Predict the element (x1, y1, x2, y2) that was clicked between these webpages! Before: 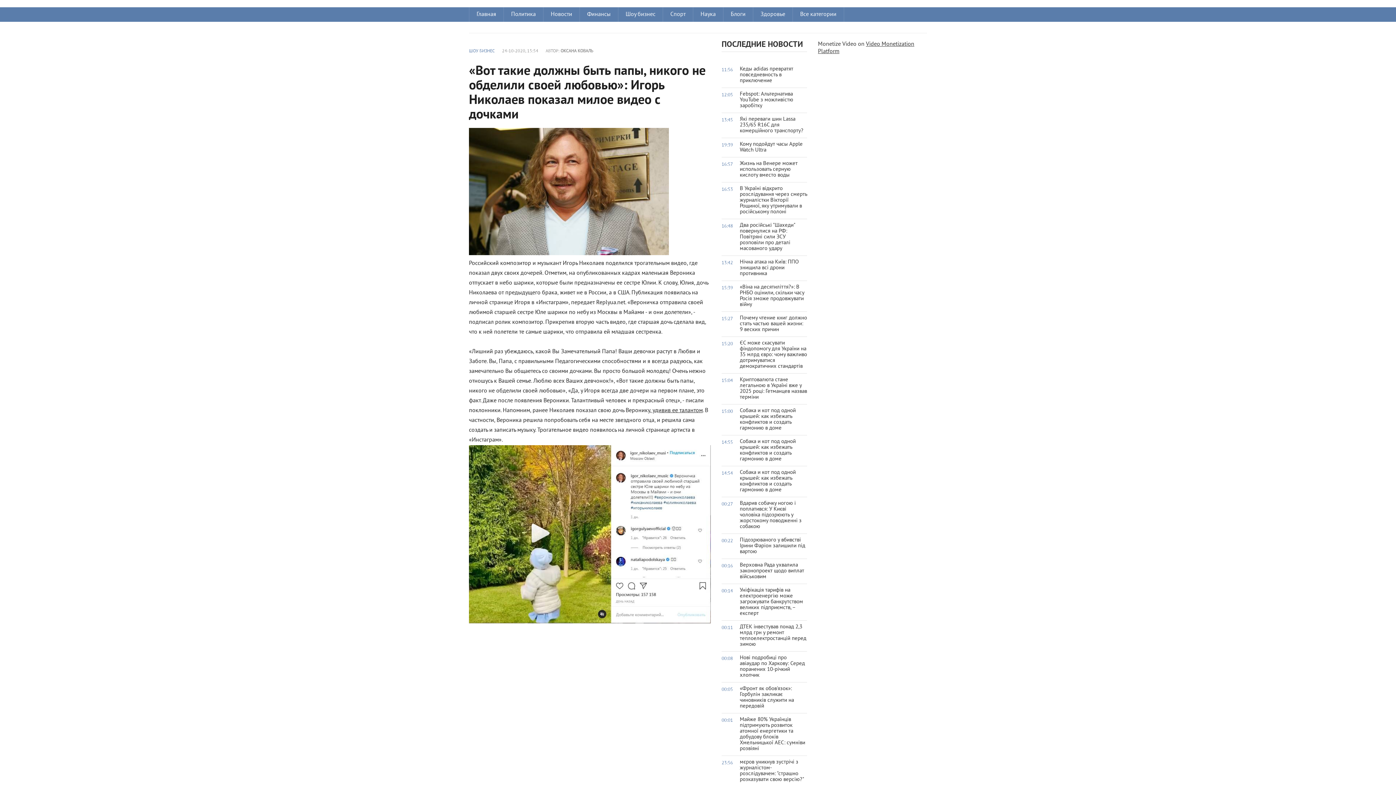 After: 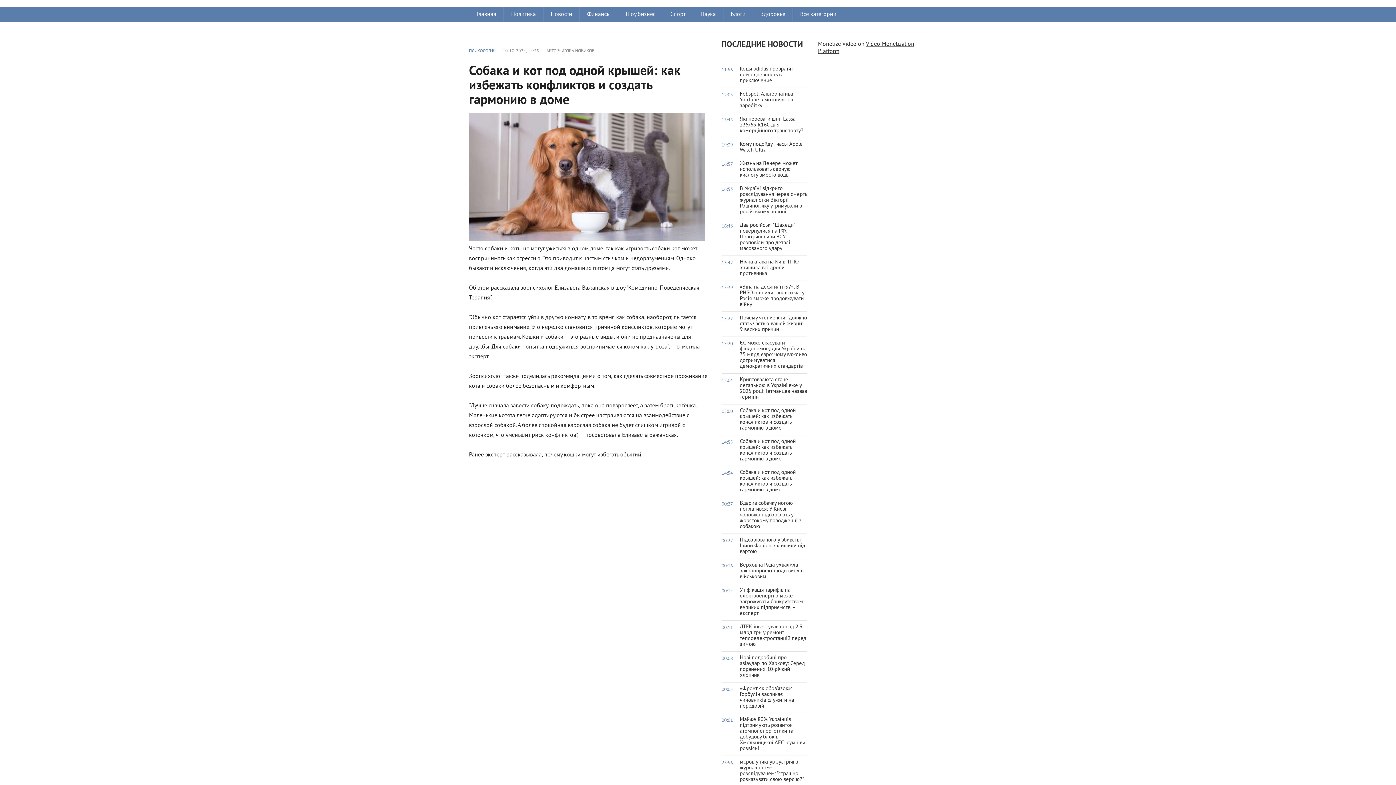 Action: bbox: (721, 435, 807, 466) label: 14:55
Собака и кот под одной крышей: как избежать конфликтов и создать гармонию в доме